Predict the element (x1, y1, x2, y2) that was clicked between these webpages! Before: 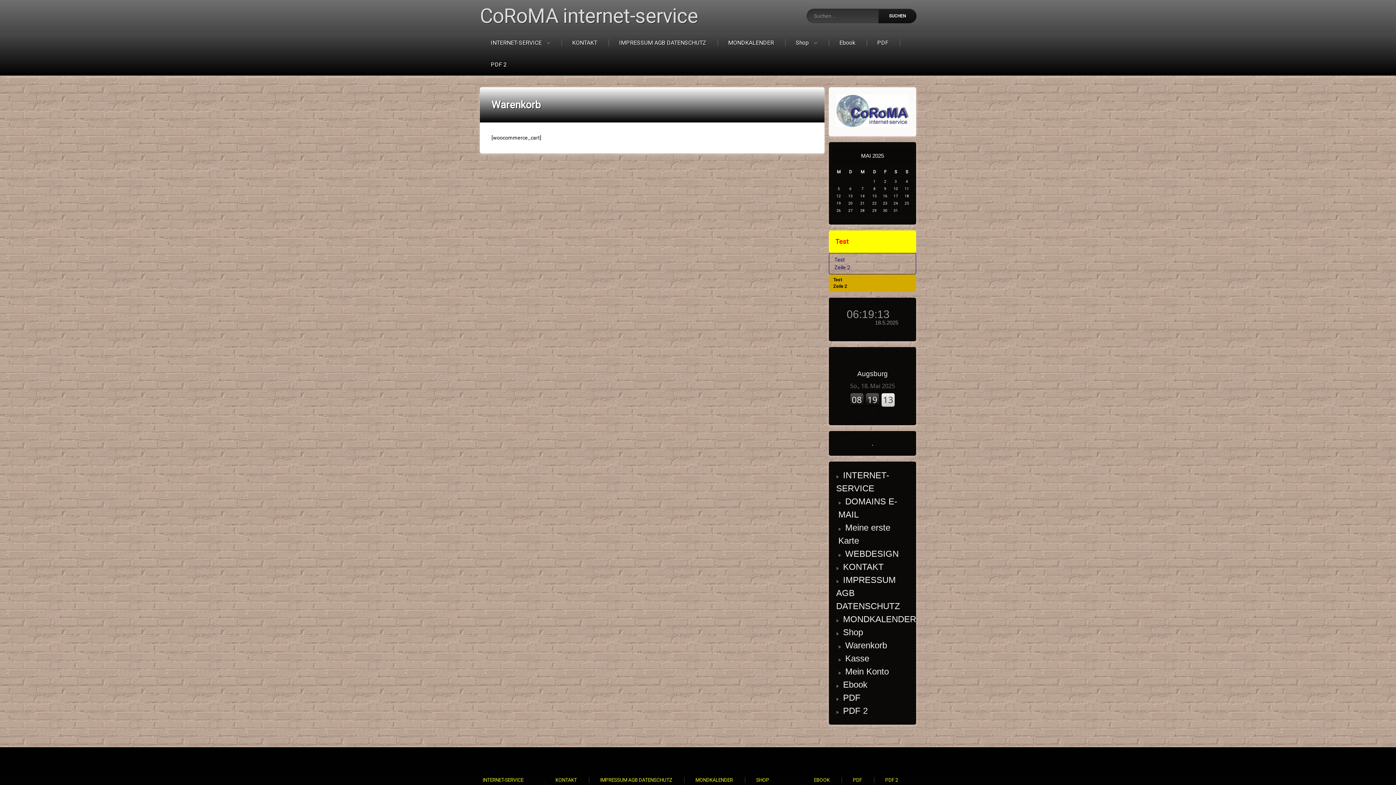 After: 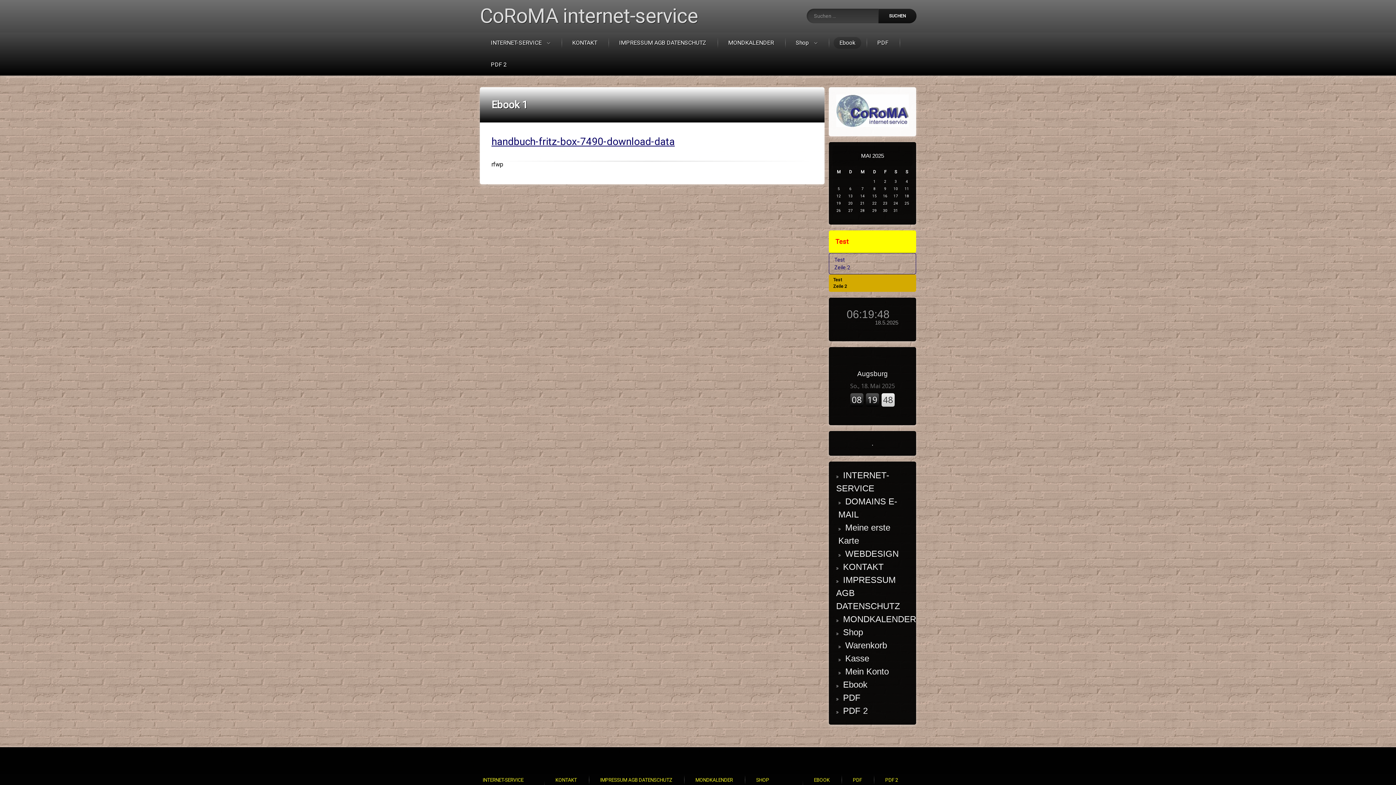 Action: label: EBOOK bbox: (802, 770, 841, 789)